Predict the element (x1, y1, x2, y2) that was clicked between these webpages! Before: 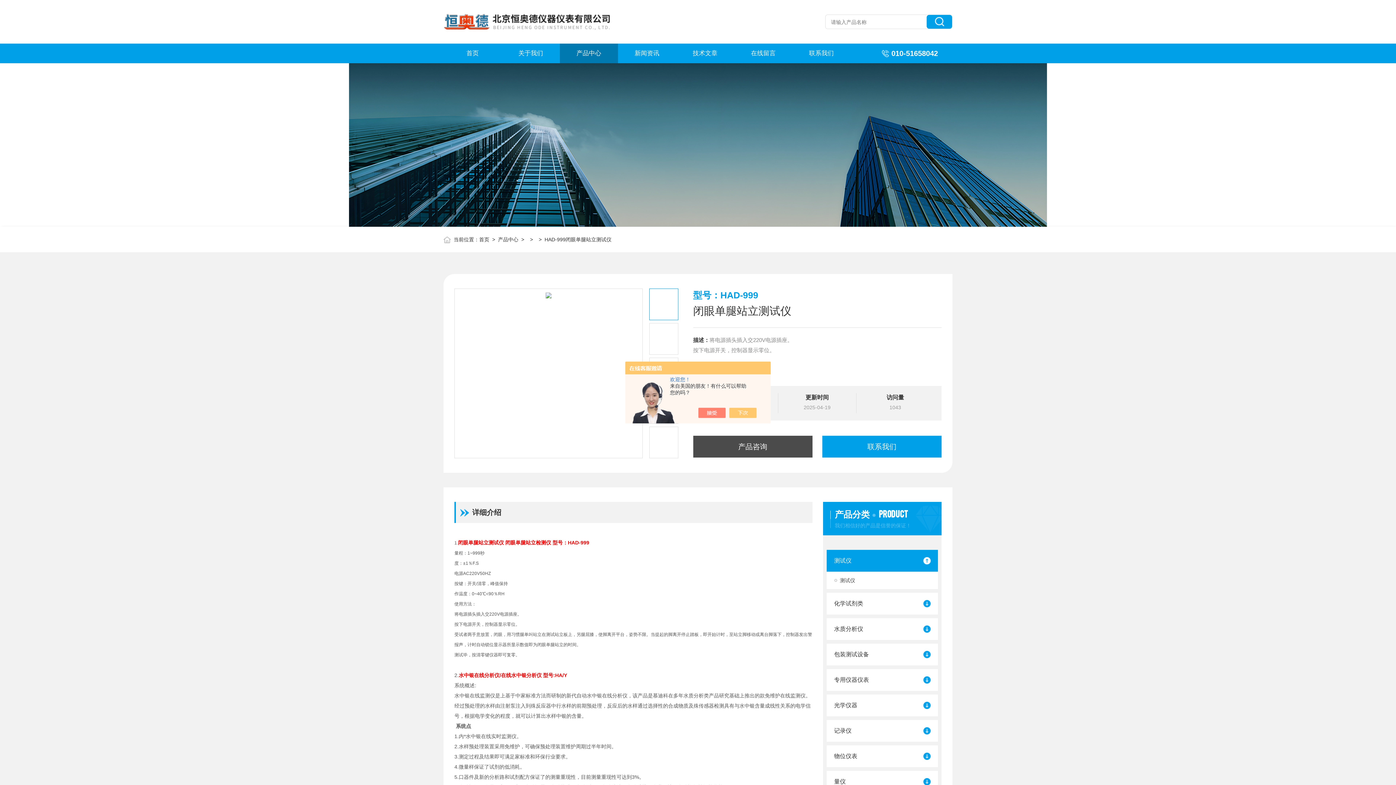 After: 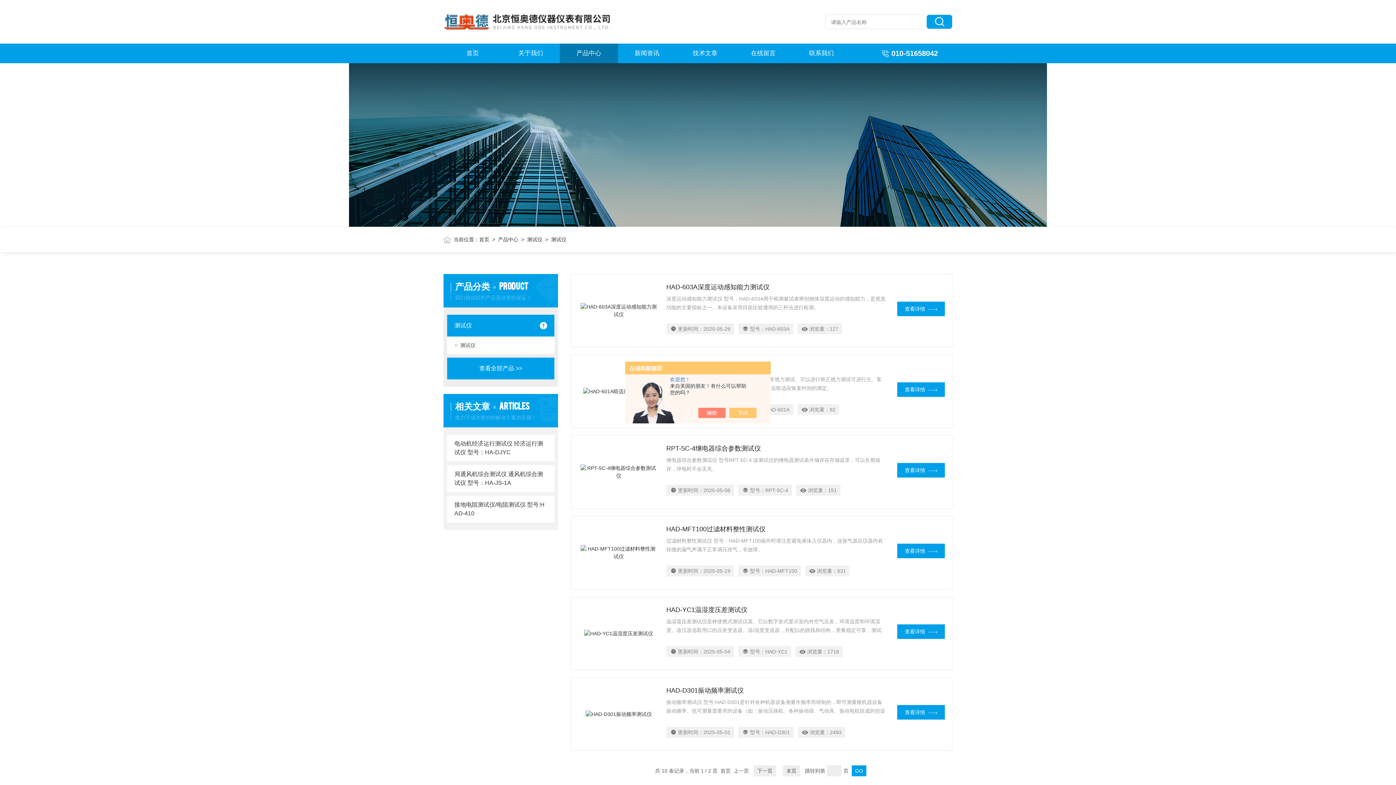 Action: bbox: (827, 572, 938, 589) label: 测试仪